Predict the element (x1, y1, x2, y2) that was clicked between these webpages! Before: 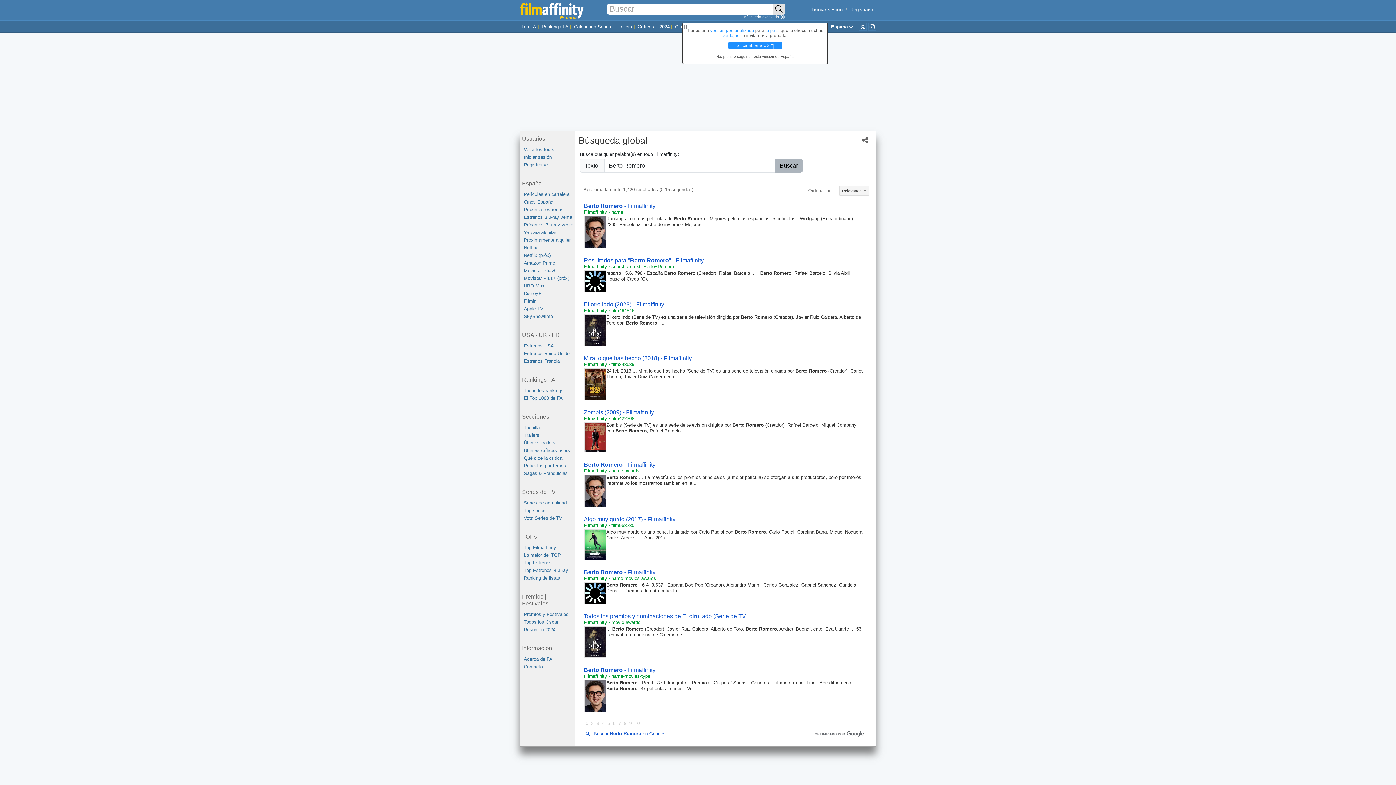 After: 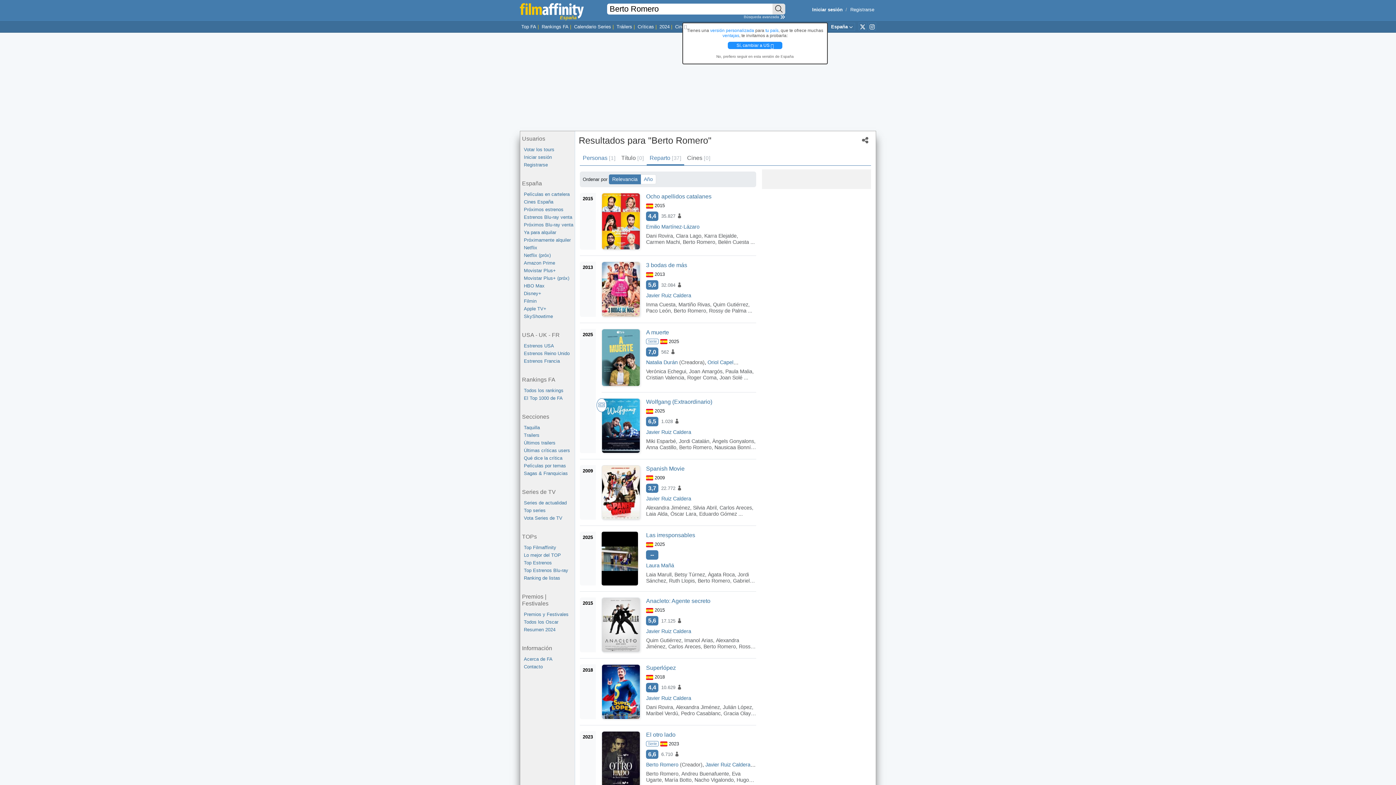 Action: label: Resultados para "Berto Romero" - Filmaffinity bbox: (584, 257, 704, 263)